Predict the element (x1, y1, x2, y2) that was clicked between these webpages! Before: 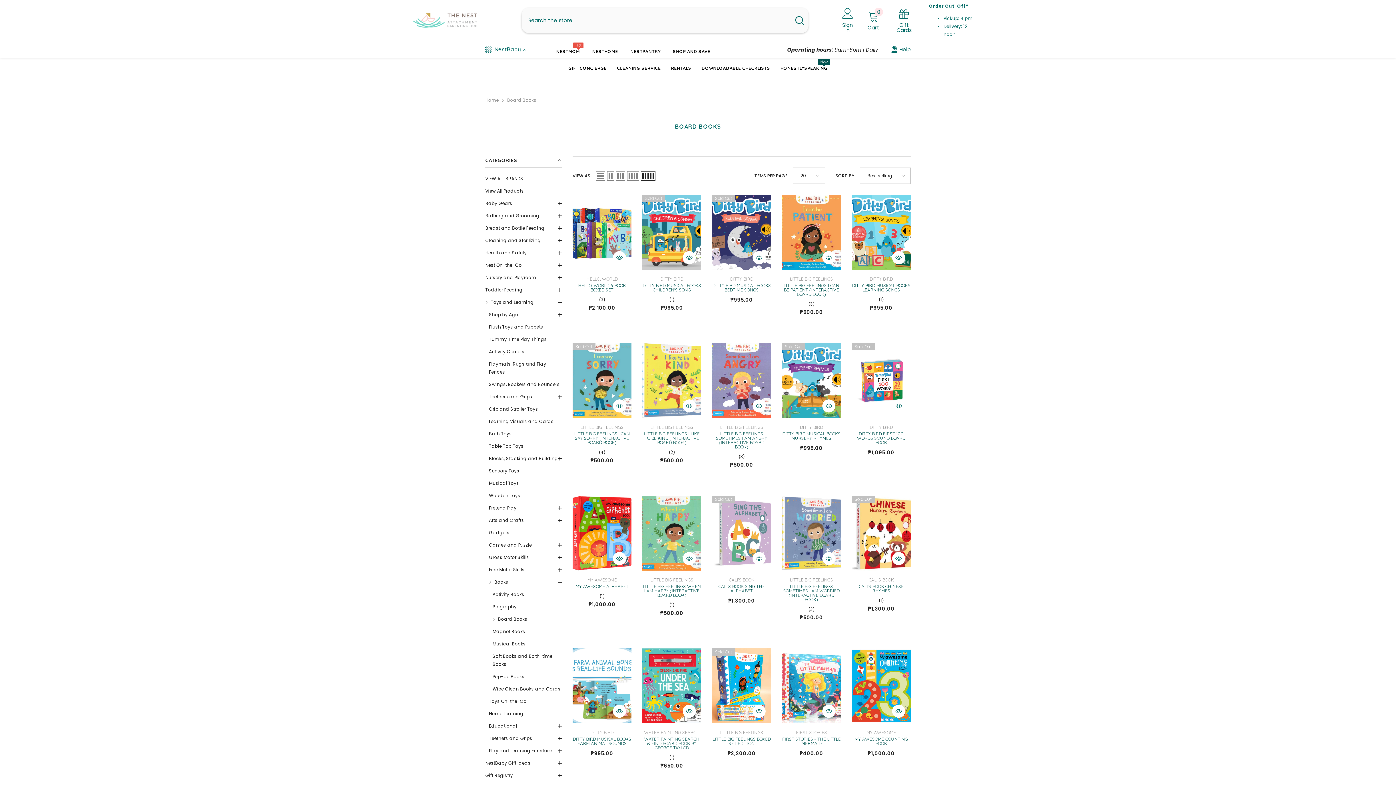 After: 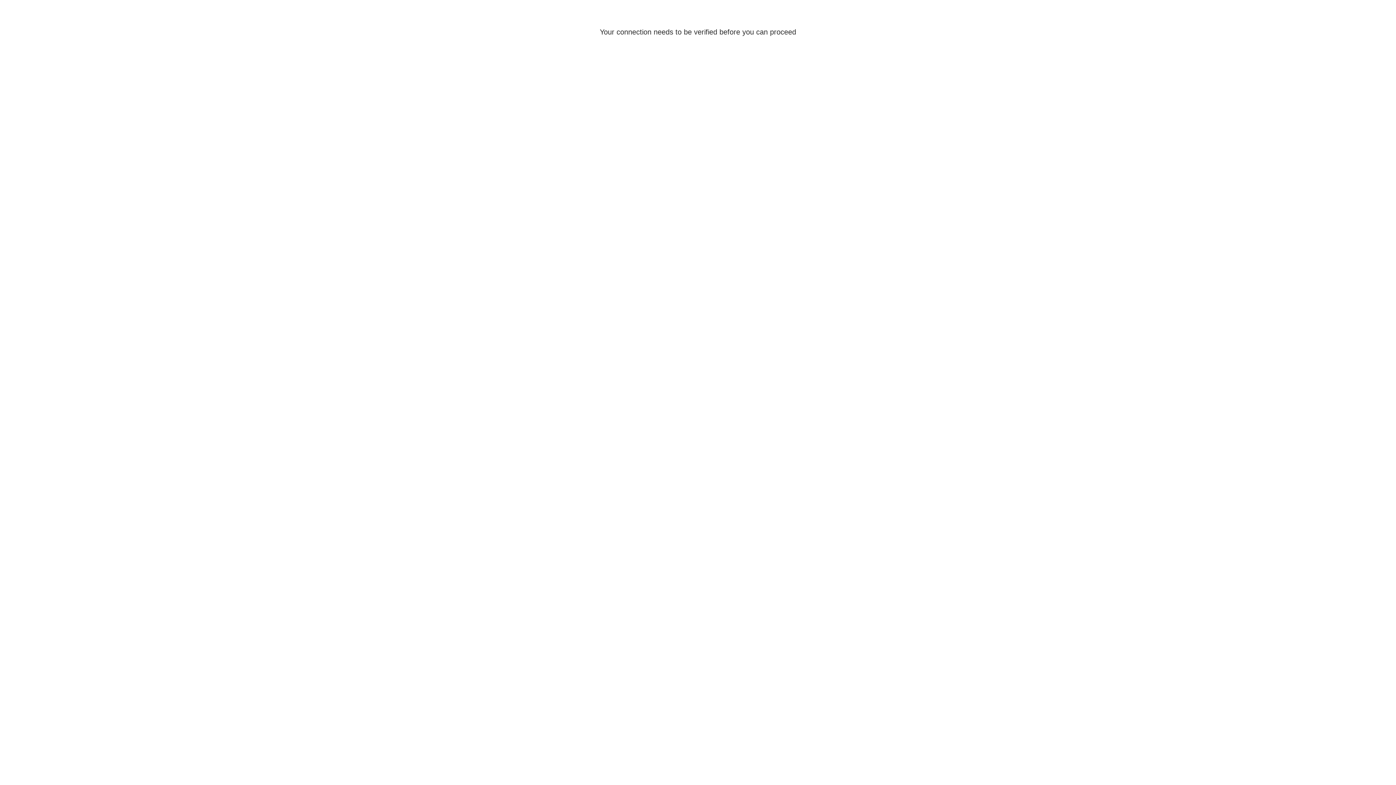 Action: bbox: (489, 732, 532, 745) label: link